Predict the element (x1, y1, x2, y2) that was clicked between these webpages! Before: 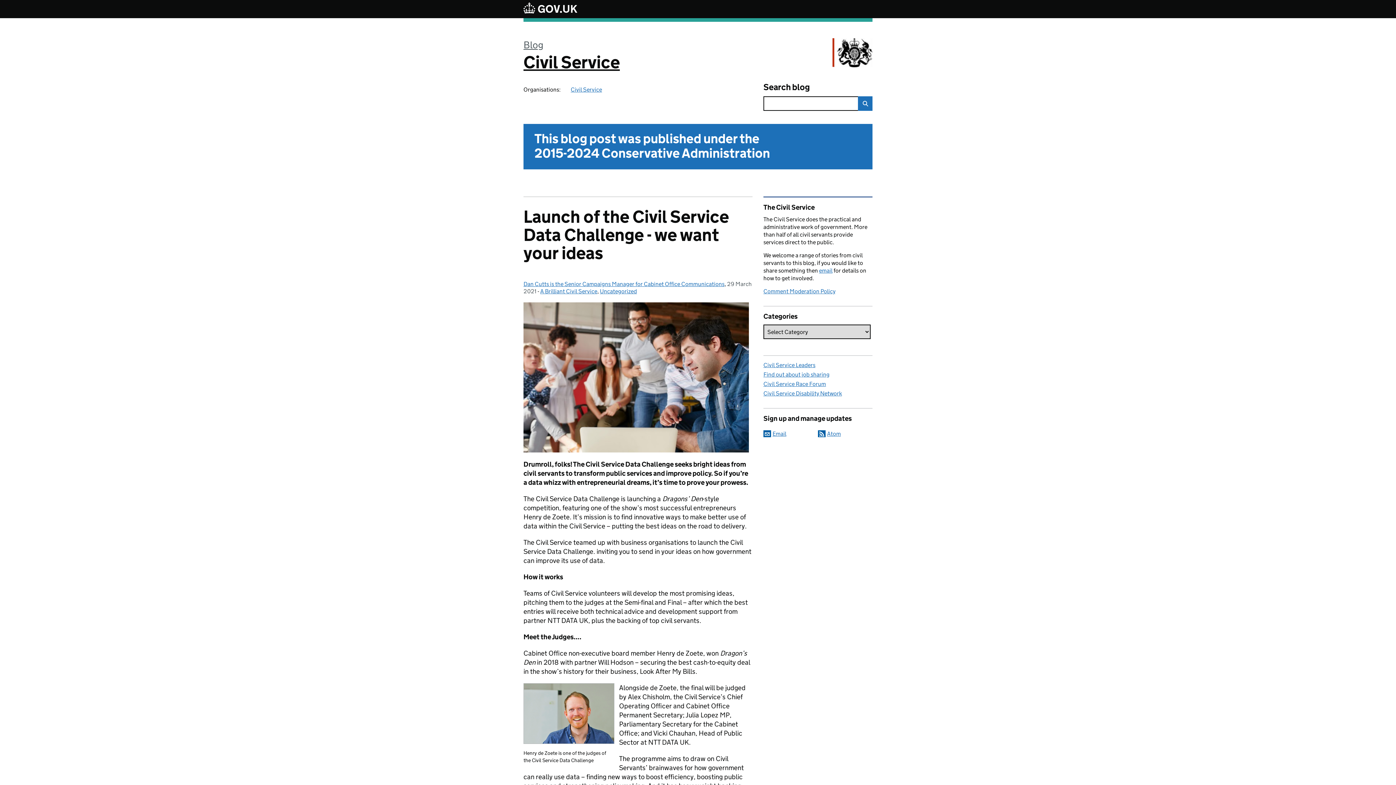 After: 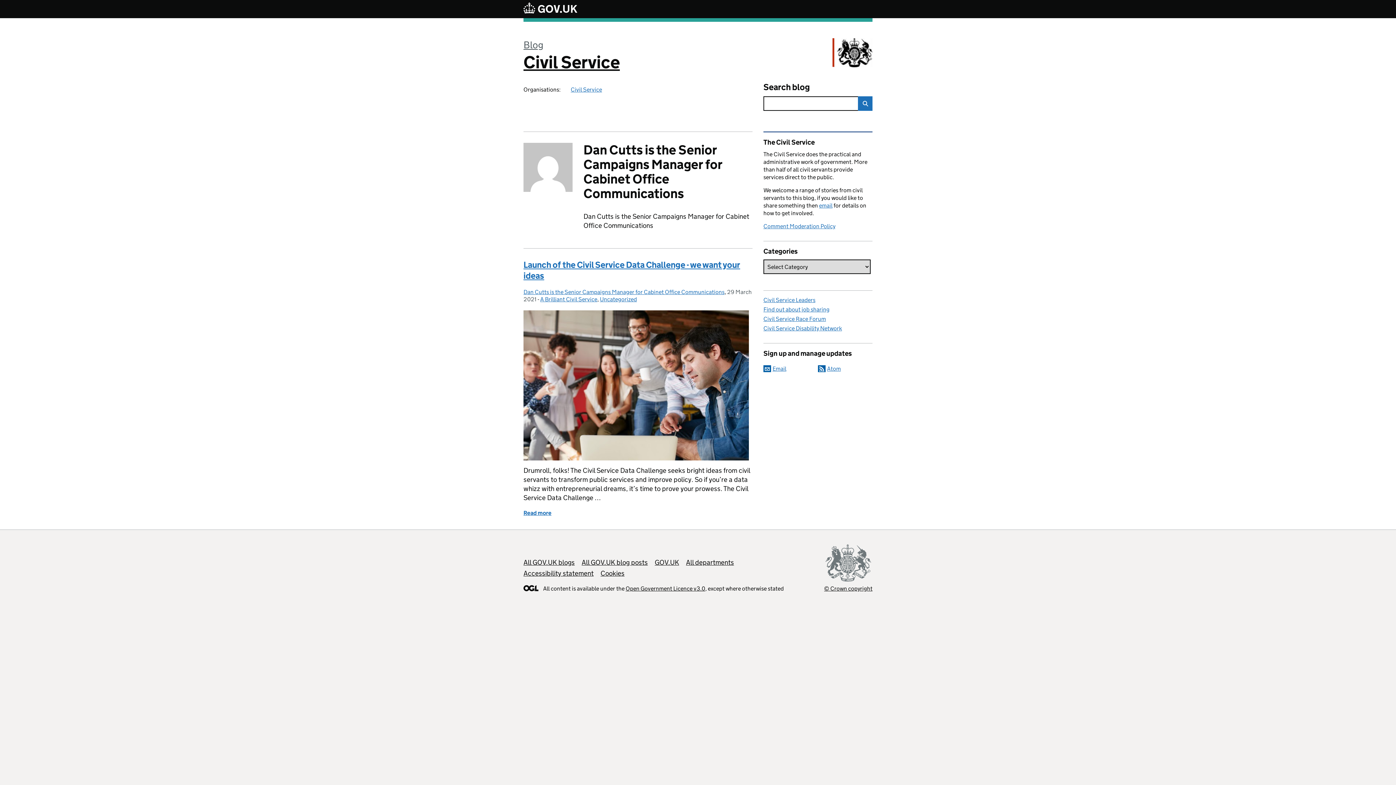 Action: label: Dan Cutts is the Senior Campaigns Manager for Cabinet Office Communications bbox: (523, 280, 724, 287)